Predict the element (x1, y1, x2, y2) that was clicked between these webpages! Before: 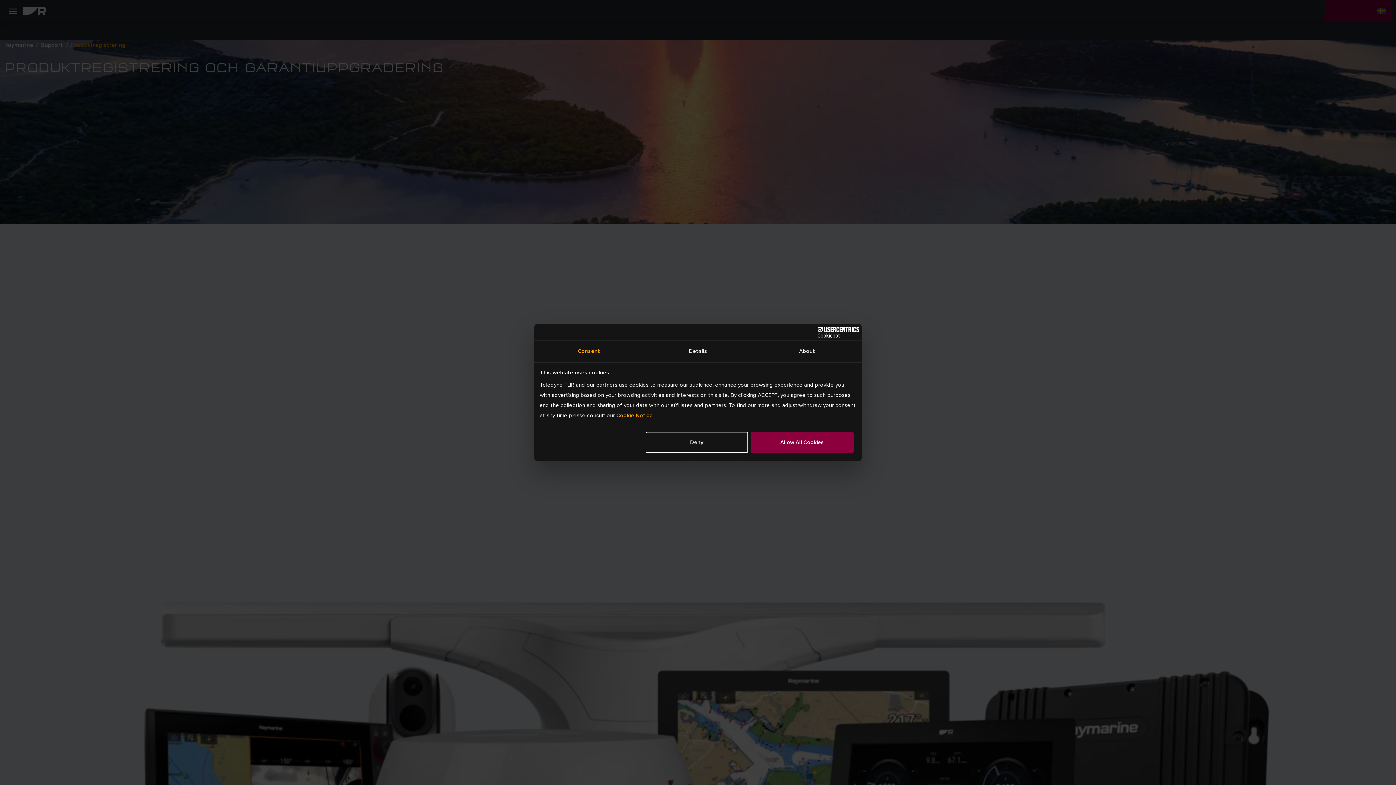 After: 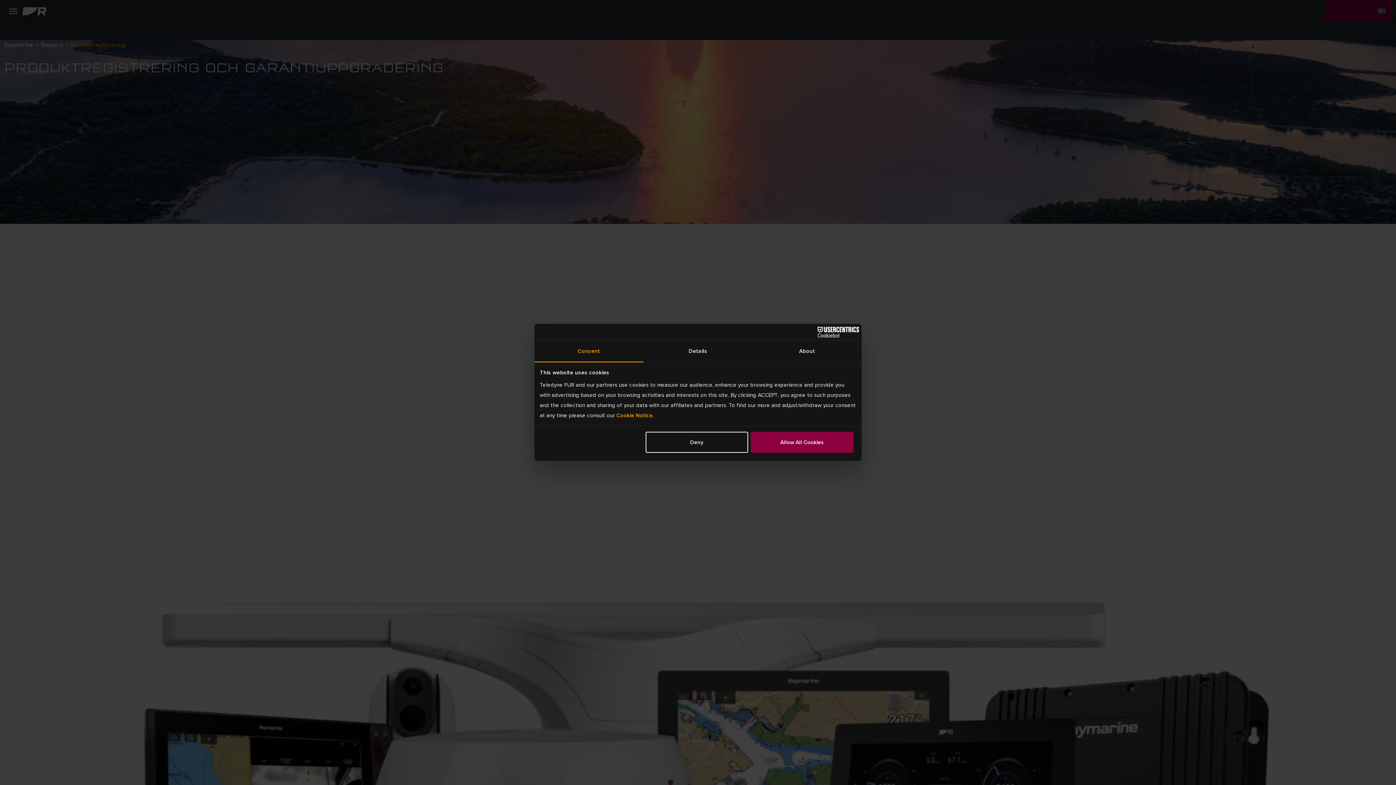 Action: bbox: (795, 326, 859, 337) label: Cookiebot - opens in a new window